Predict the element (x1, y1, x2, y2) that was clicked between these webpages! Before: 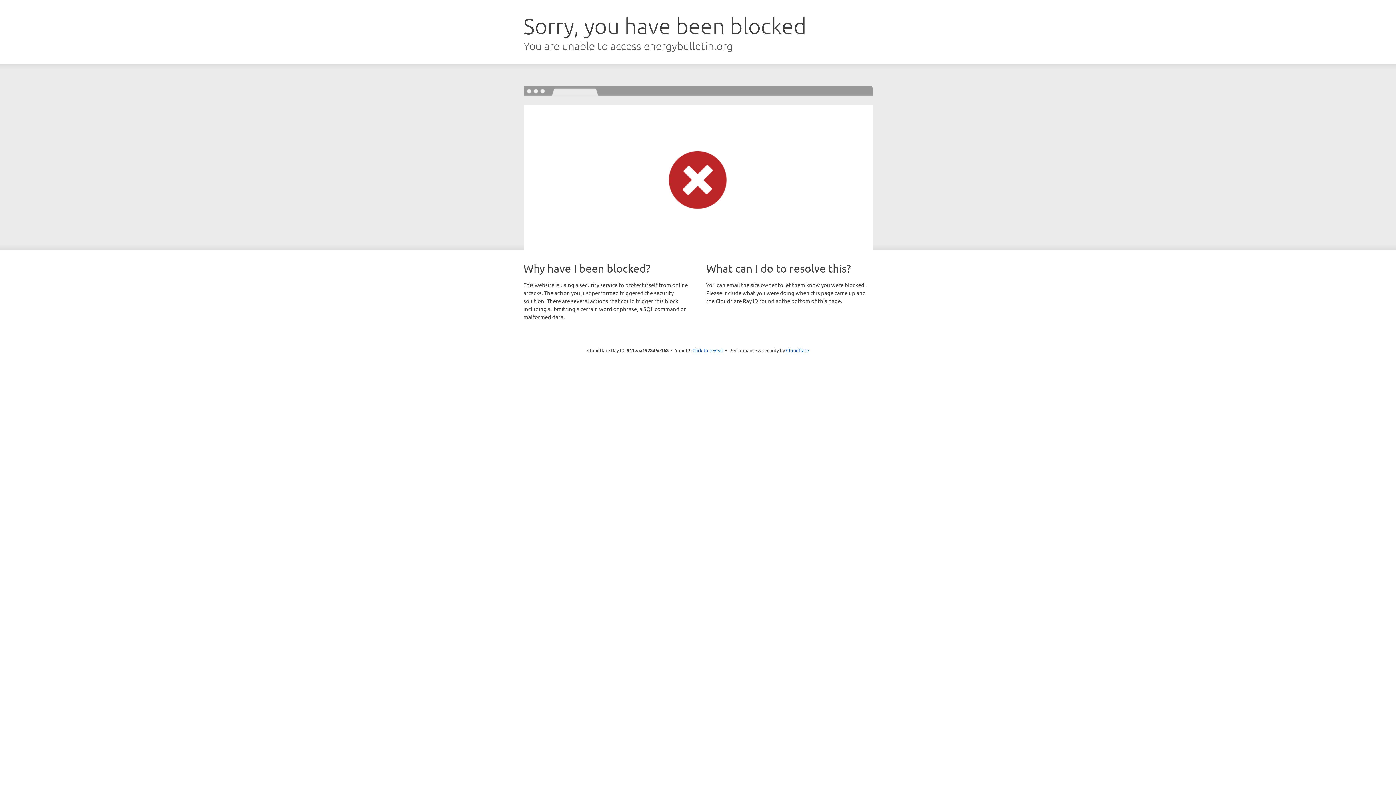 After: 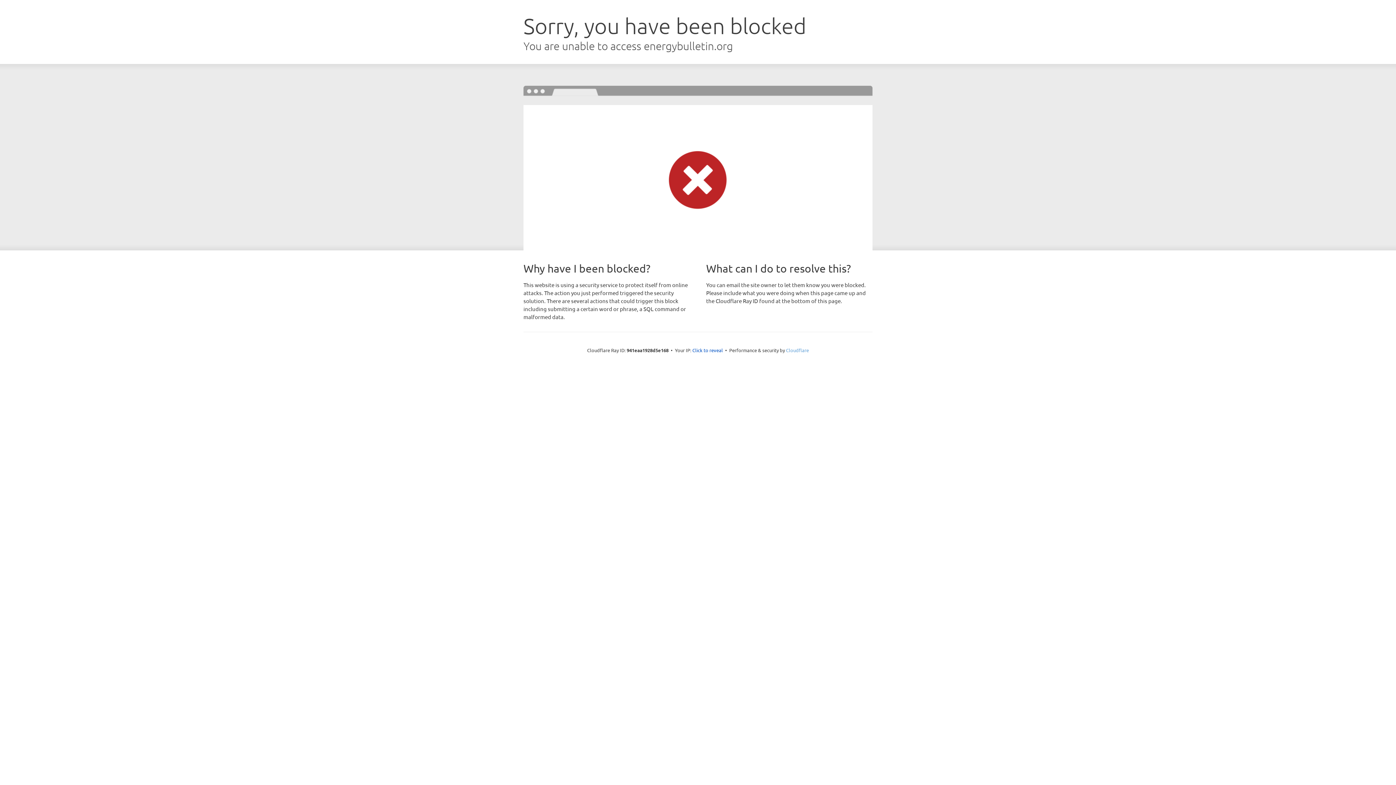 Action: label: Cloudflare bbox: (786, 347, 809, 353)